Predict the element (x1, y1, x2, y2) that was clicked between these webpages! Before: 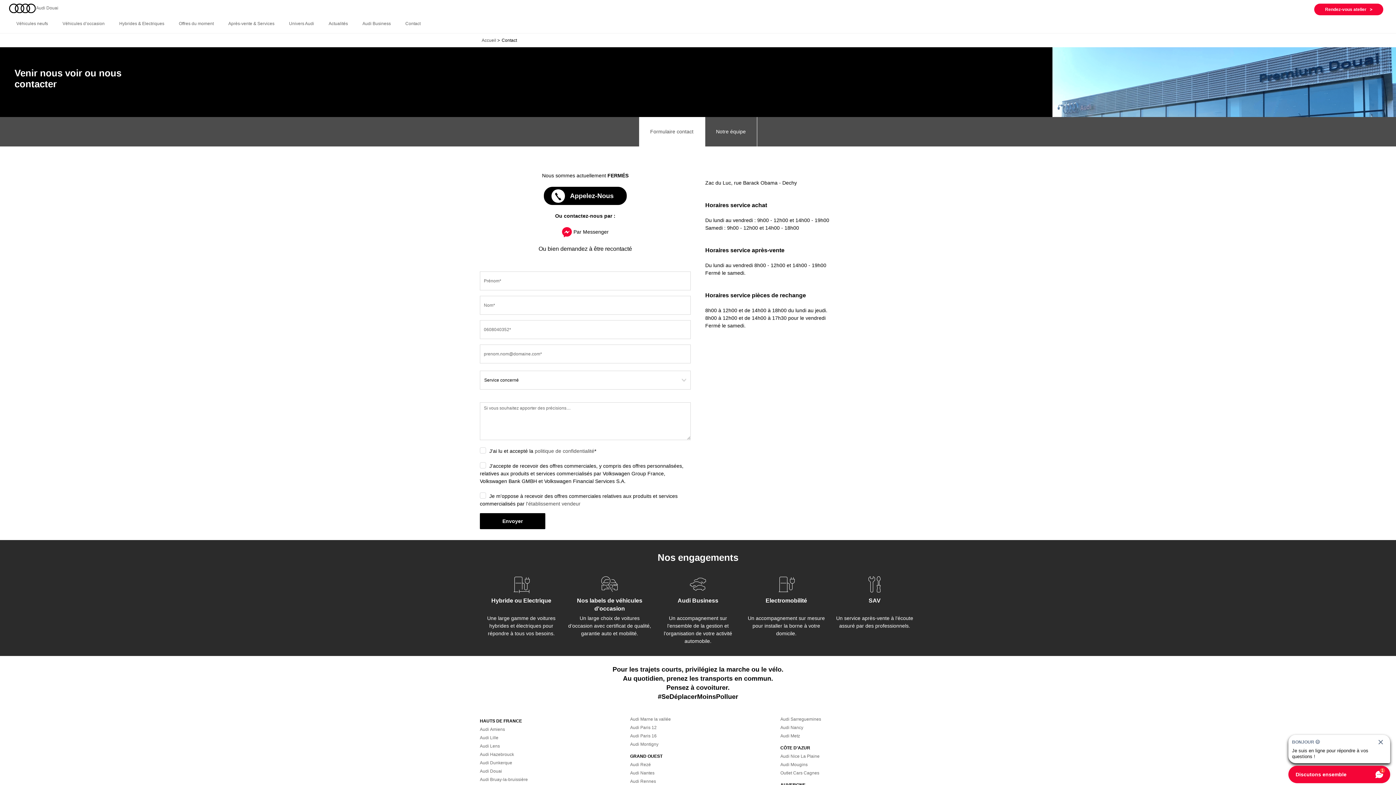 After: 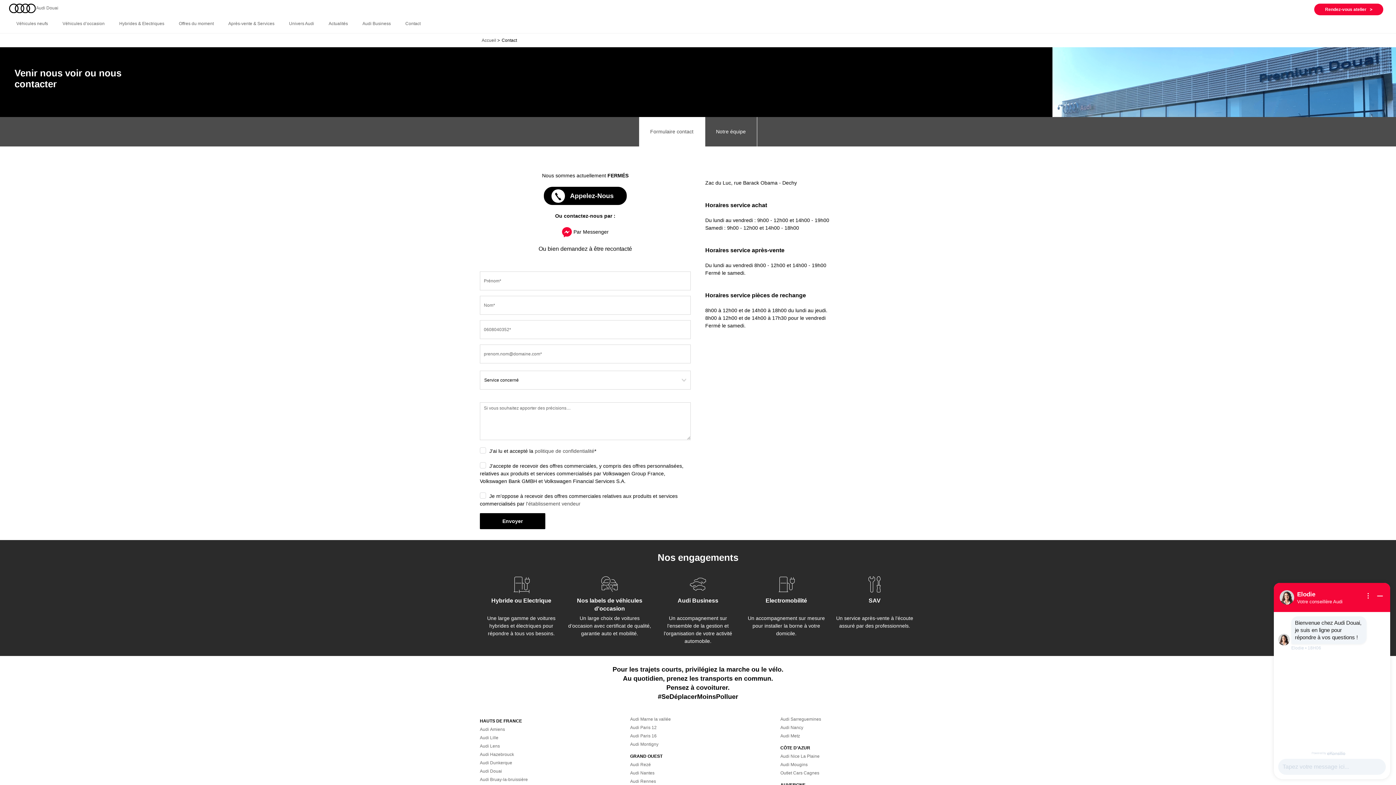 Action: bbox: (480, 760, 512, 765) label: Audi Dunkerque